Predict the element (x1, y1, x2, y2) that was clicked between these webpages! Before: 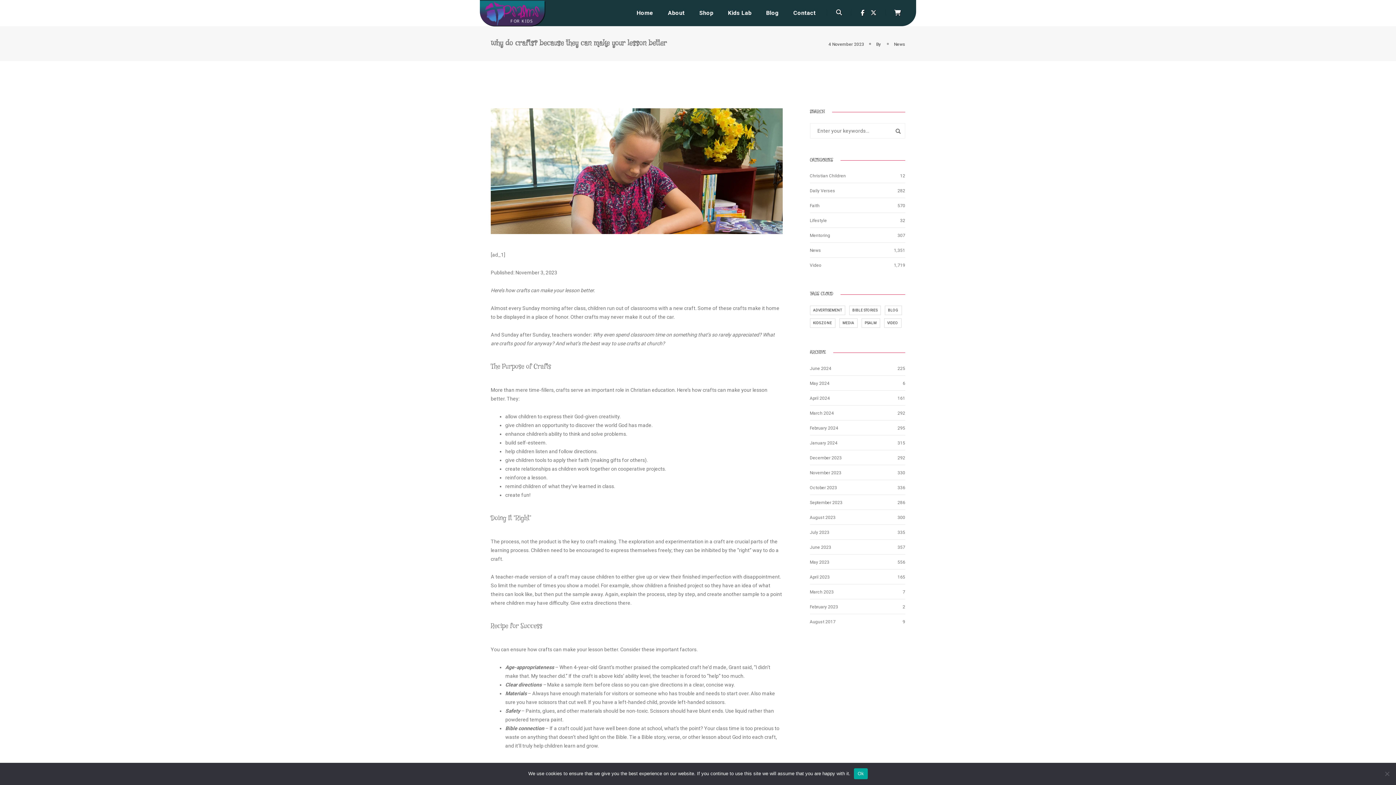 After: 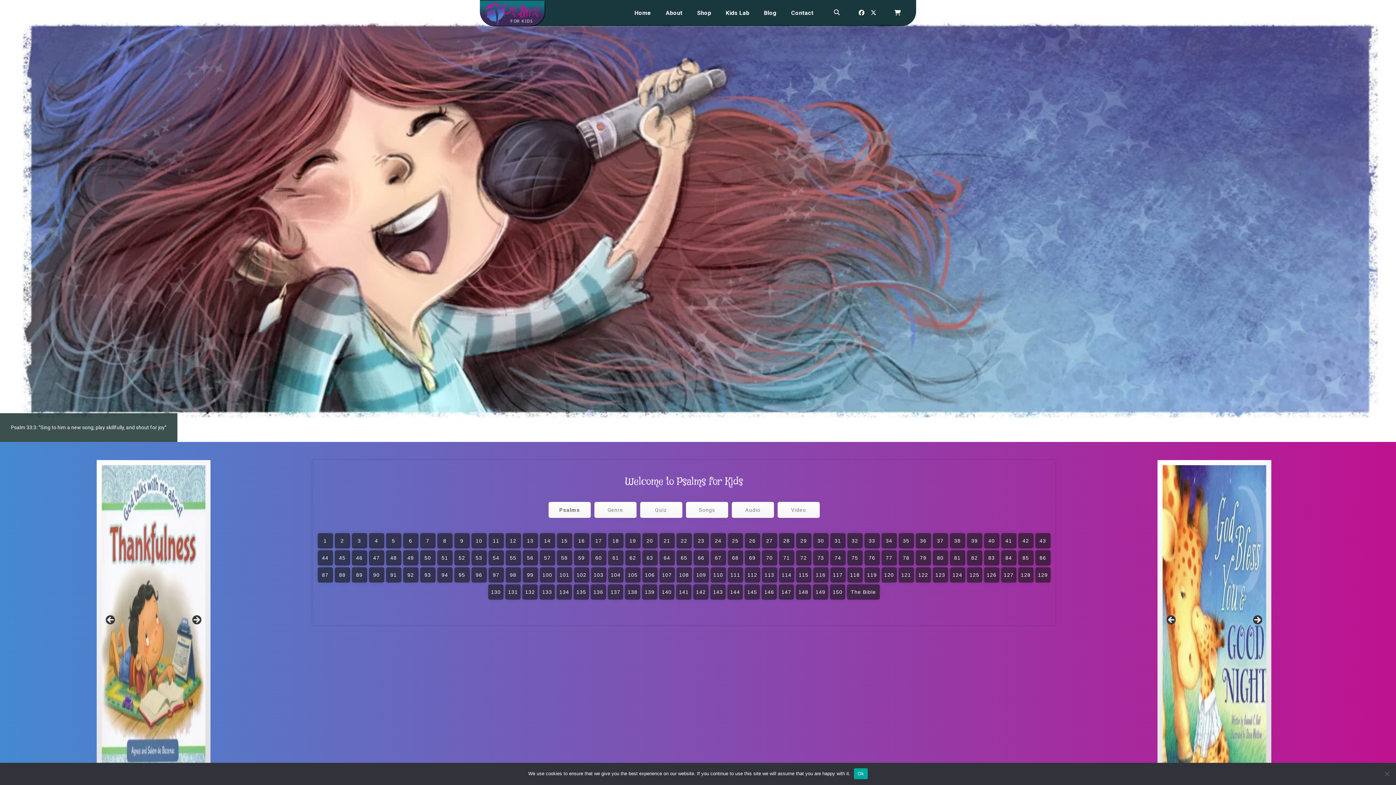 Action: bbox: (810, 440, 837, 445) label: January 2024